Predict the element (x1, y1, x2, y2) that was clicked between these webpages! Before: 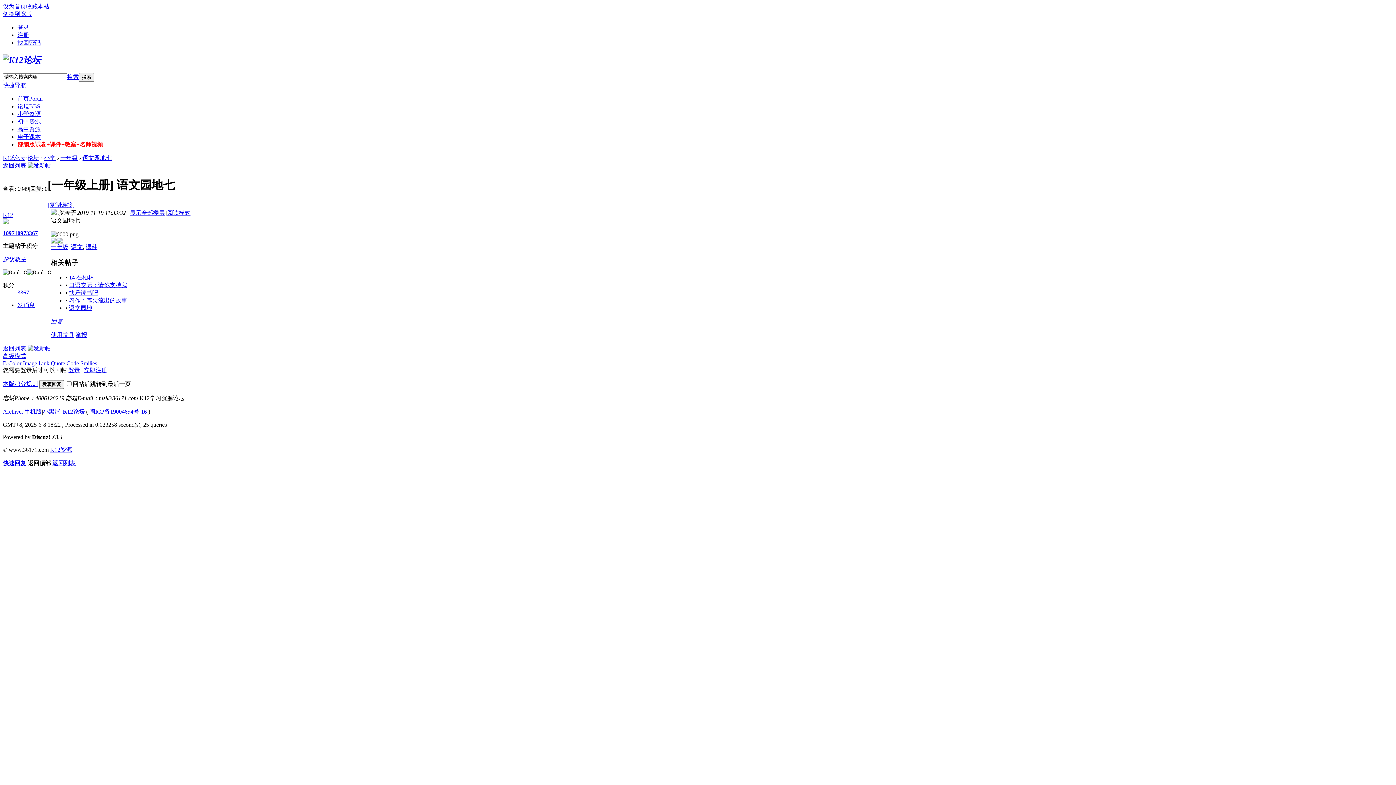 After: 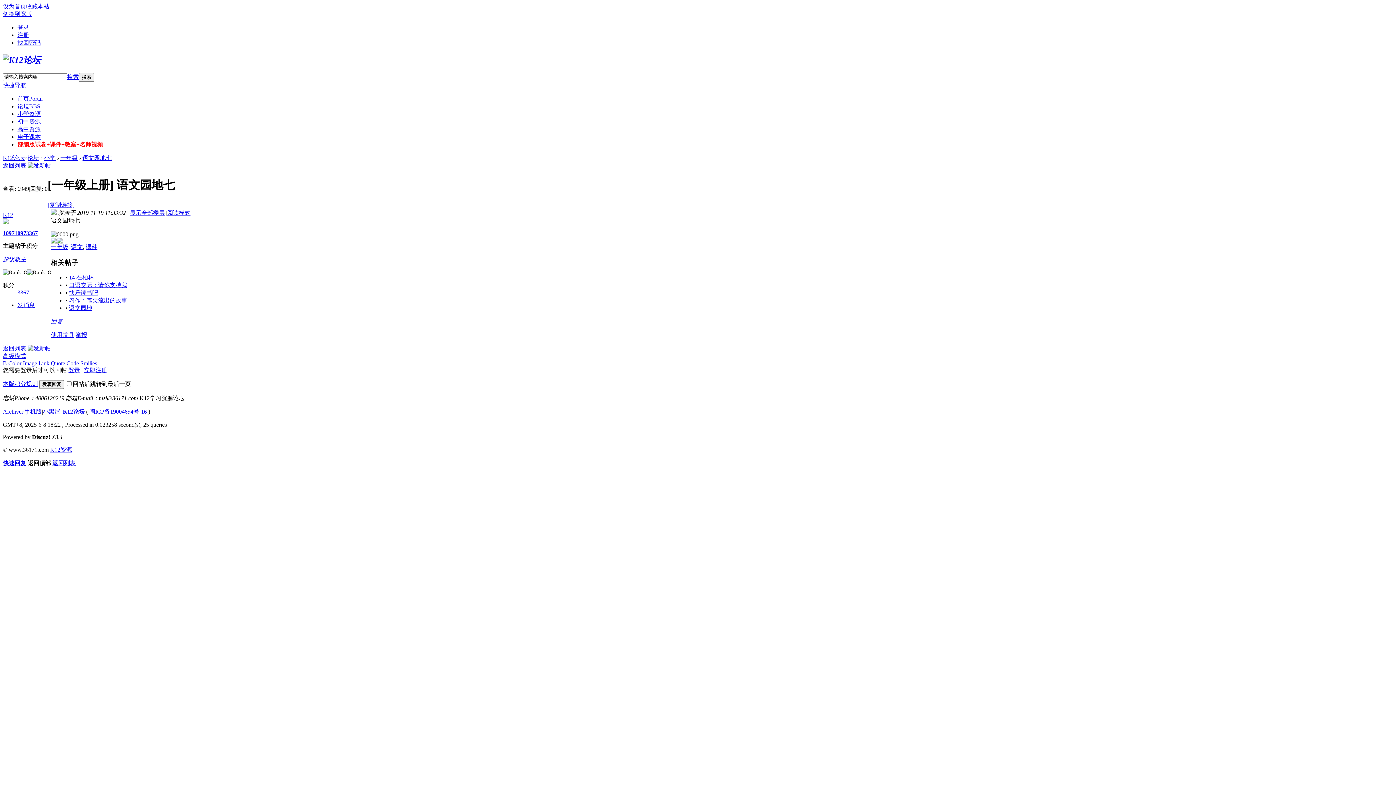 Action: label: 举报 bbox: (75, 331, 87, 338)